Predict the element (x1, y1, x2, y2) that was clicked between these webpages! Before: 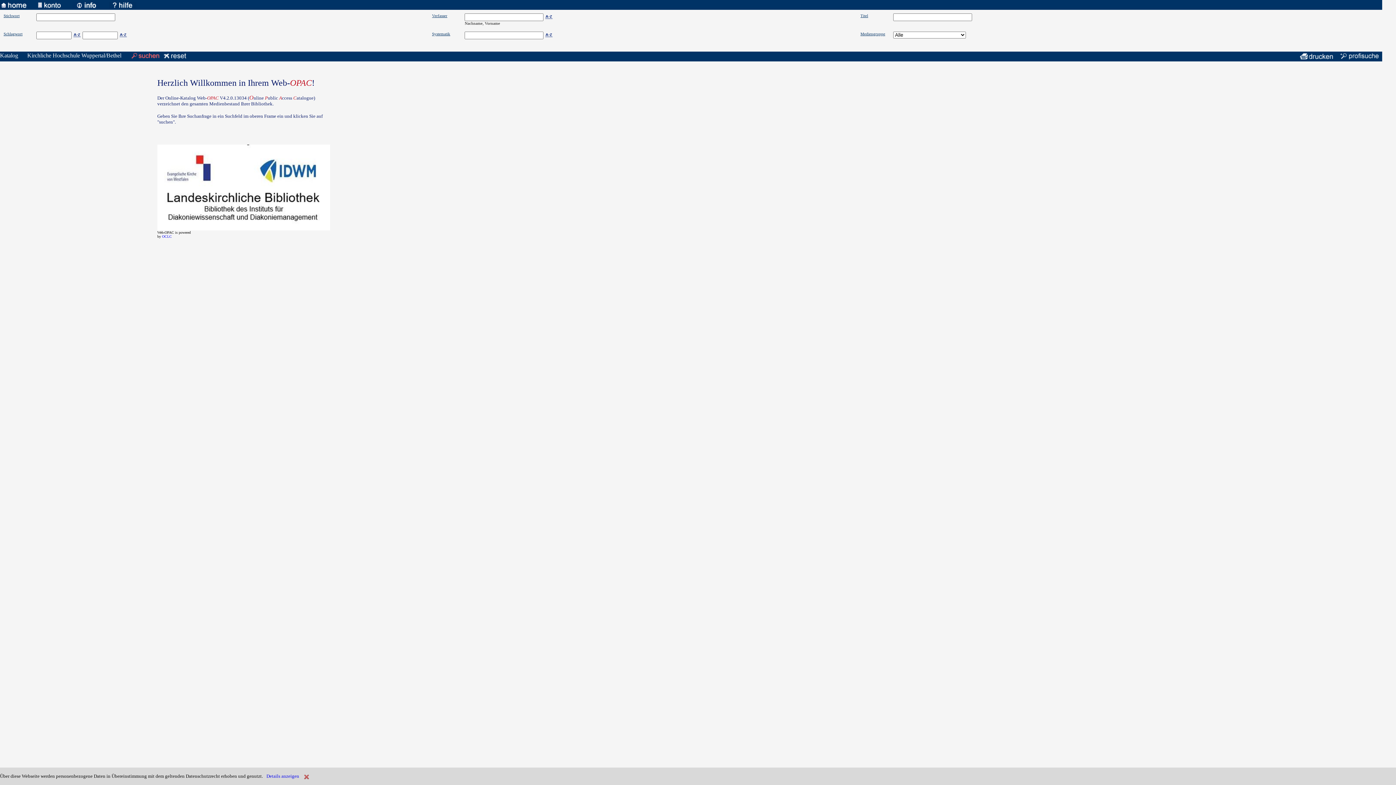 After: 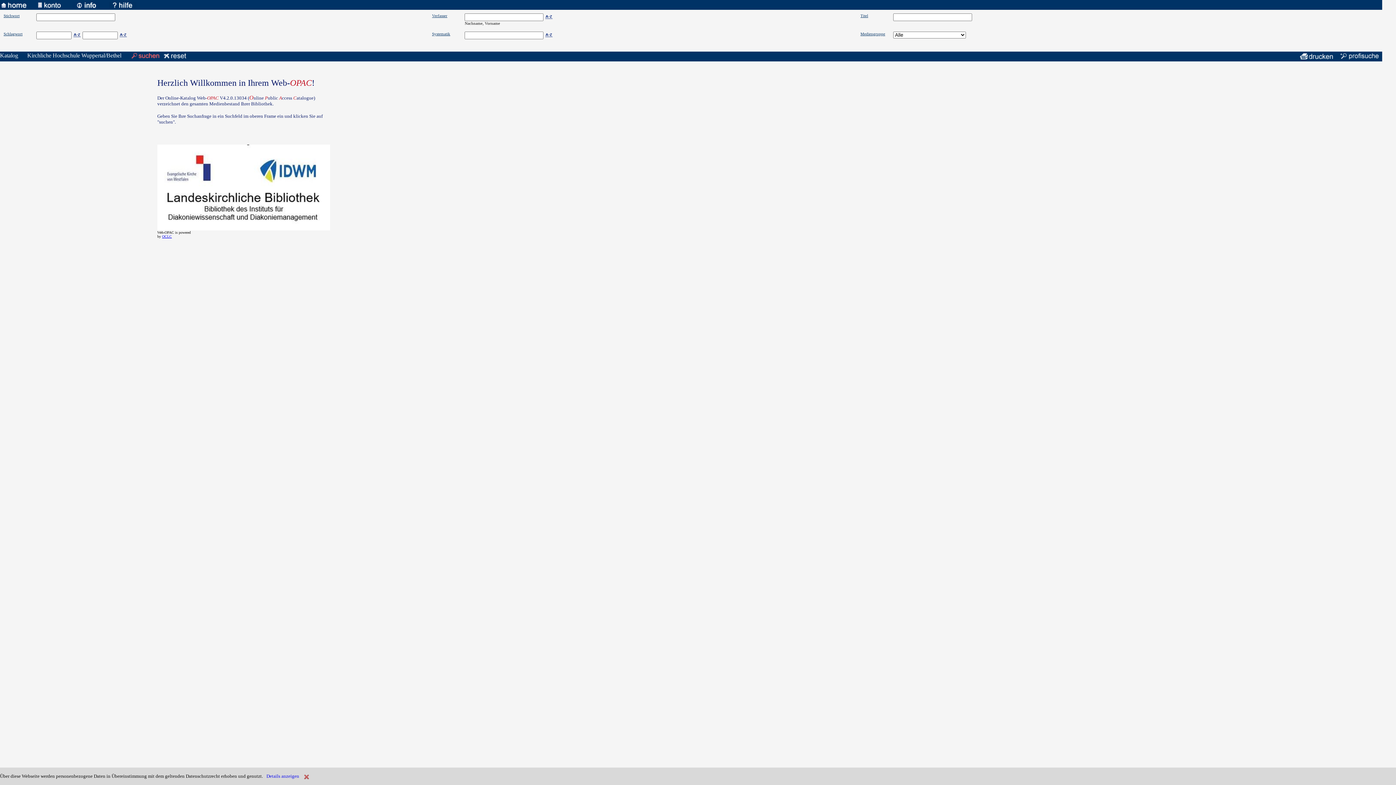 Action: label: OCLC bbox: (162, 234, 171, 238)